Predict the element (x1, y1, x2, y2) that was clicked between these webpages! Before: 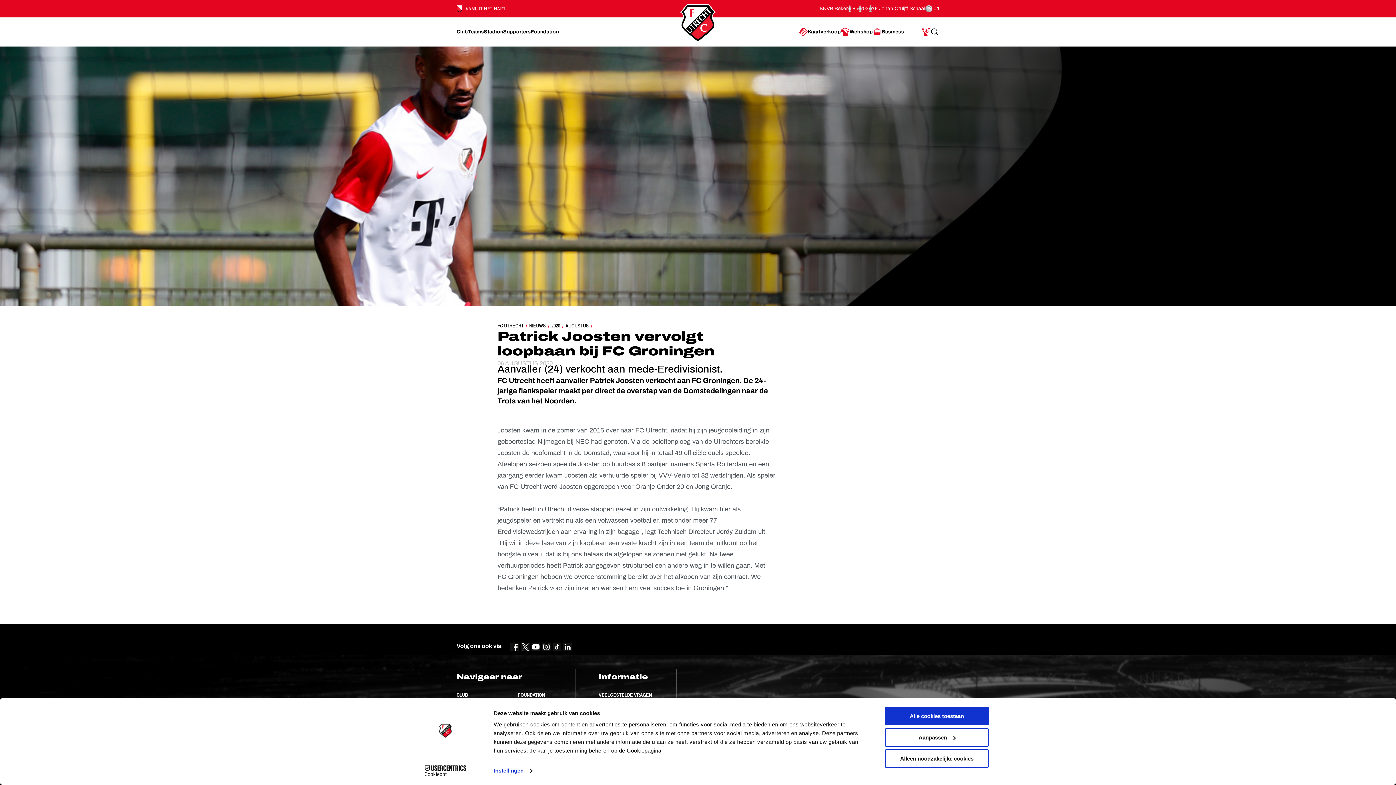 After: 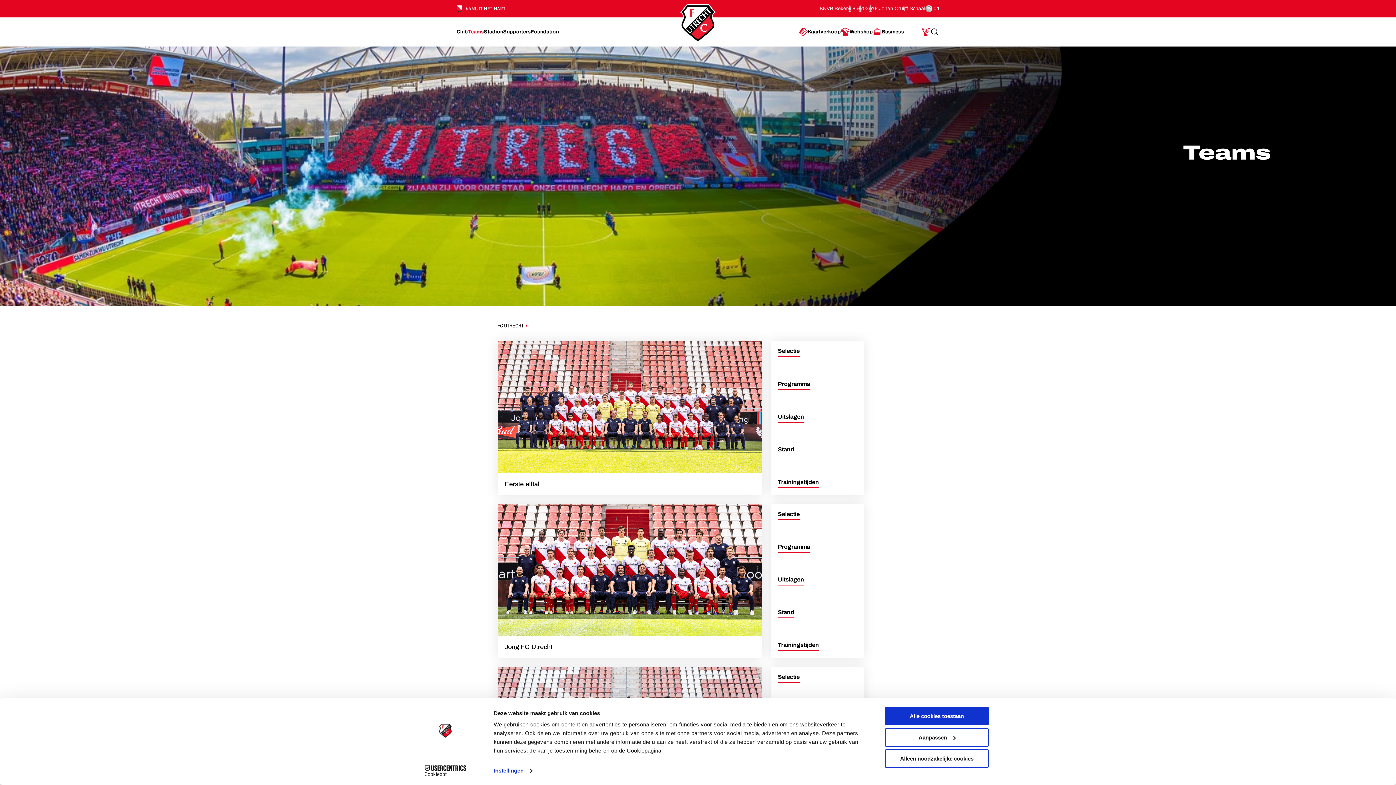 Action: label: Ga naar Teams bbox: (468, 17, 484, 46)